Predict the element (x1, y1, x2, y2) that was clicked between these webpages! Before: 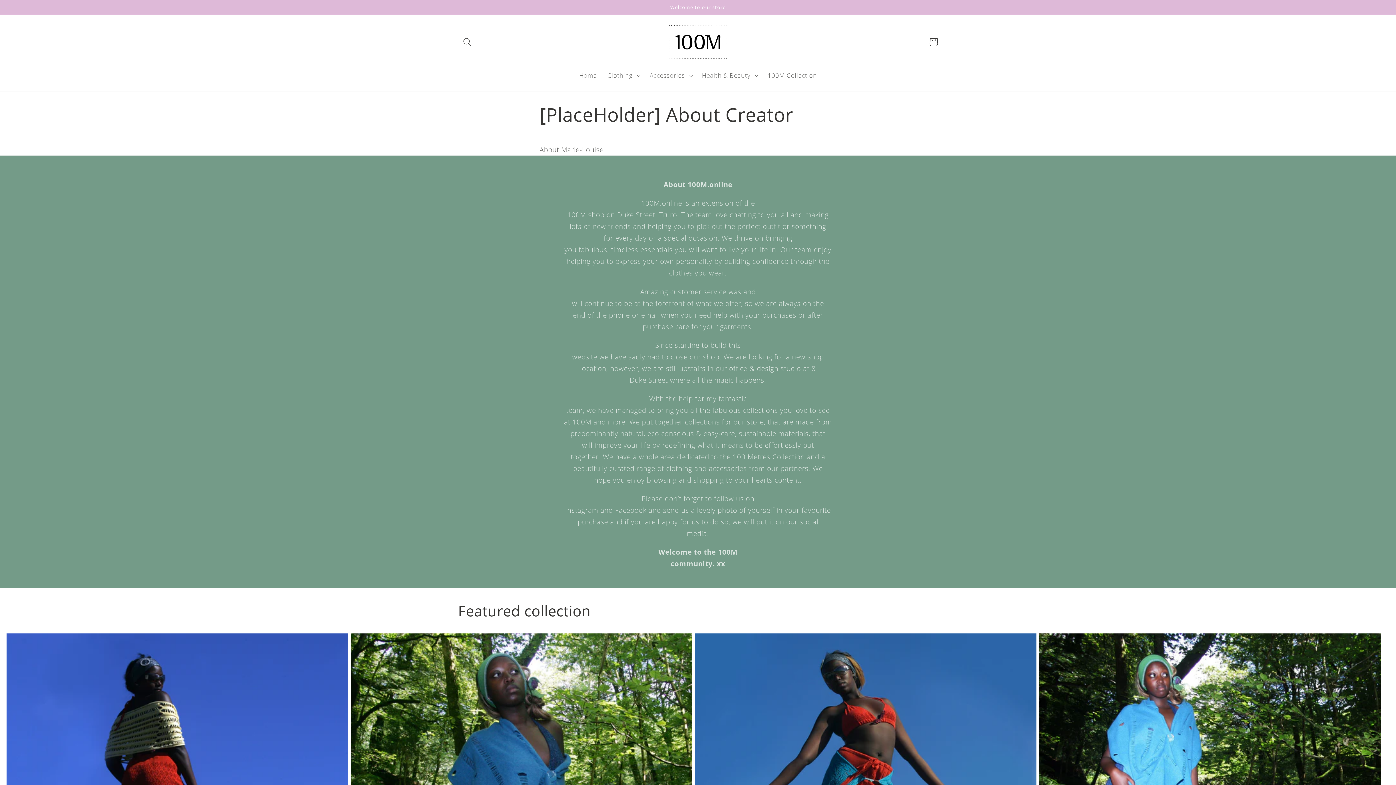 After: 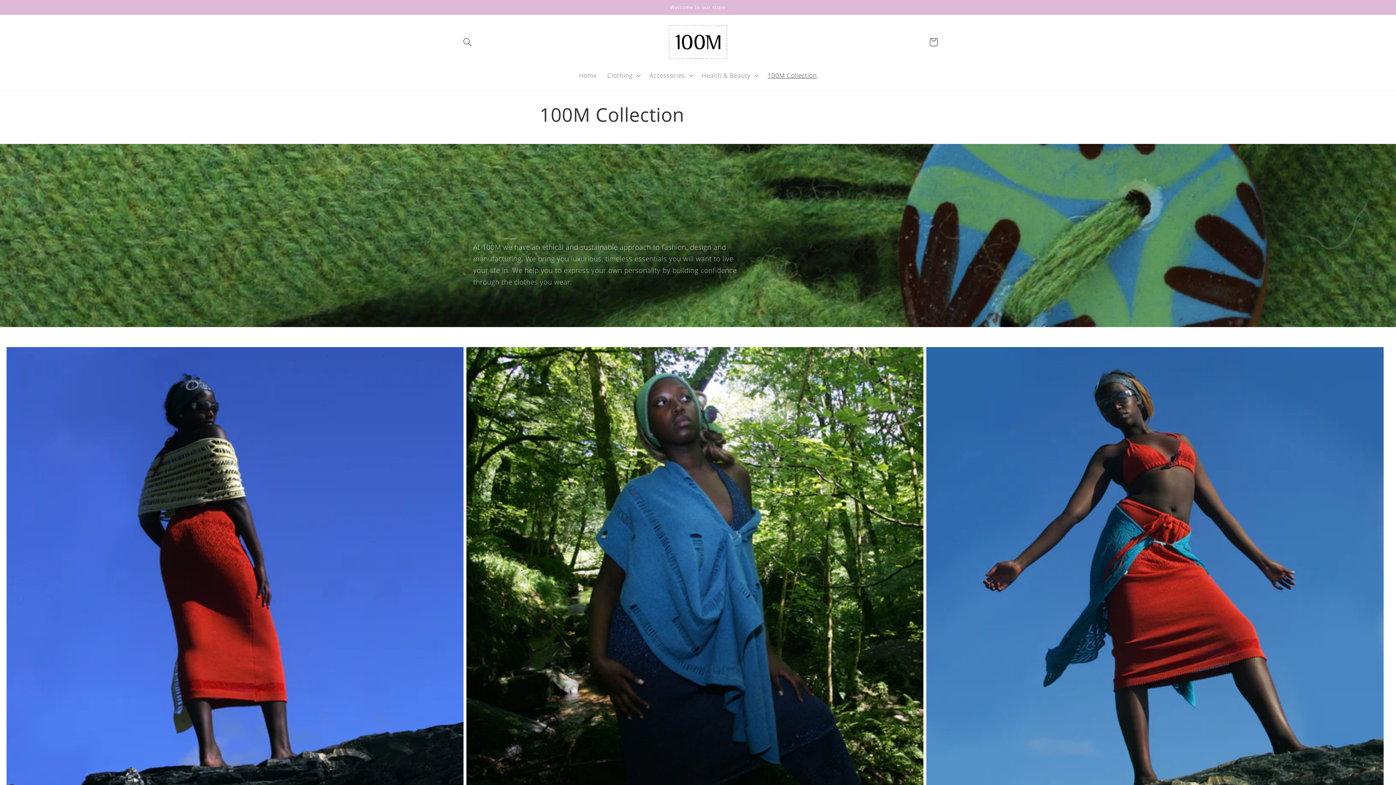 Action: bbox: (762, 66, 822, 84) label: 100M Collection